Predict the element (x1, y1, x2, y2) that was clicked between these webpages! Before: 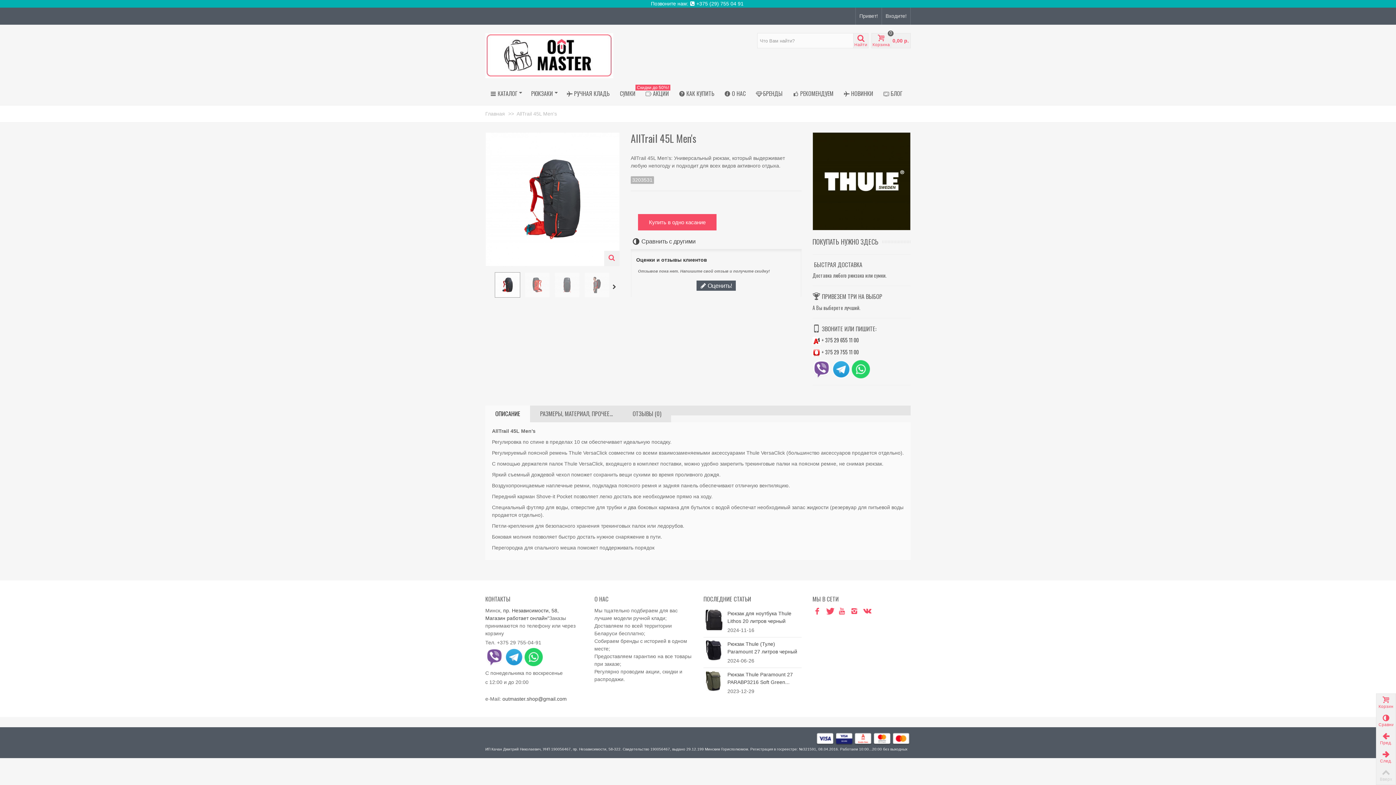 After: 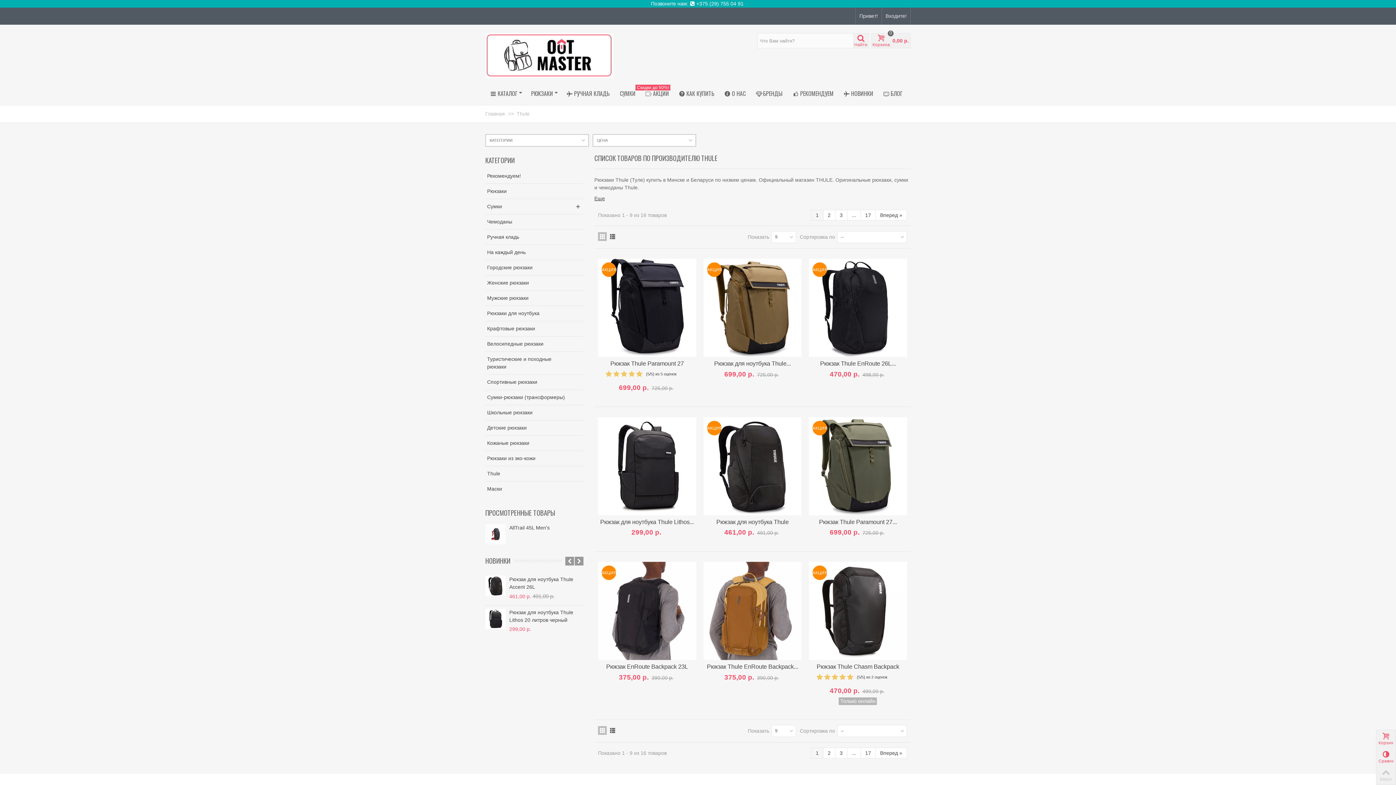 Action: bbox: (812, 132, 910, 230)